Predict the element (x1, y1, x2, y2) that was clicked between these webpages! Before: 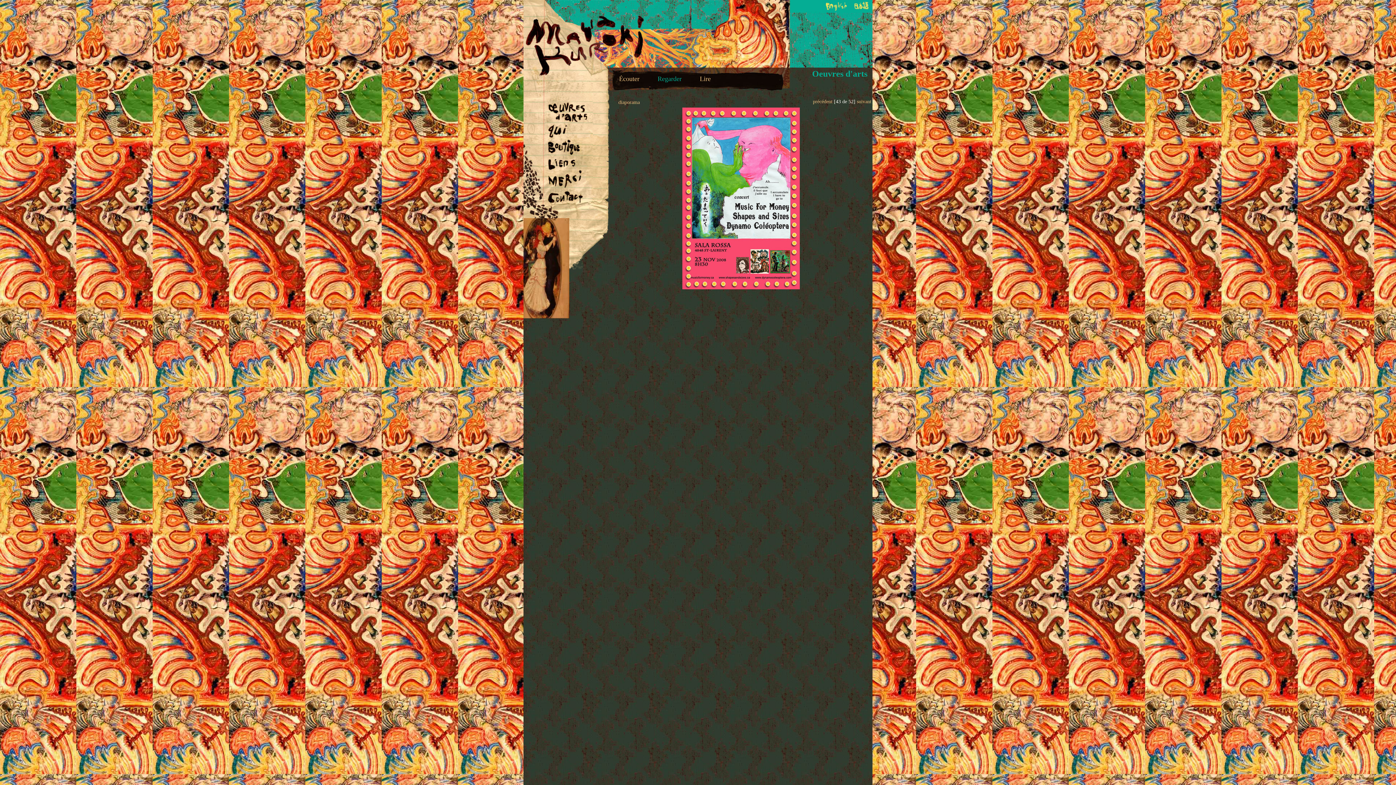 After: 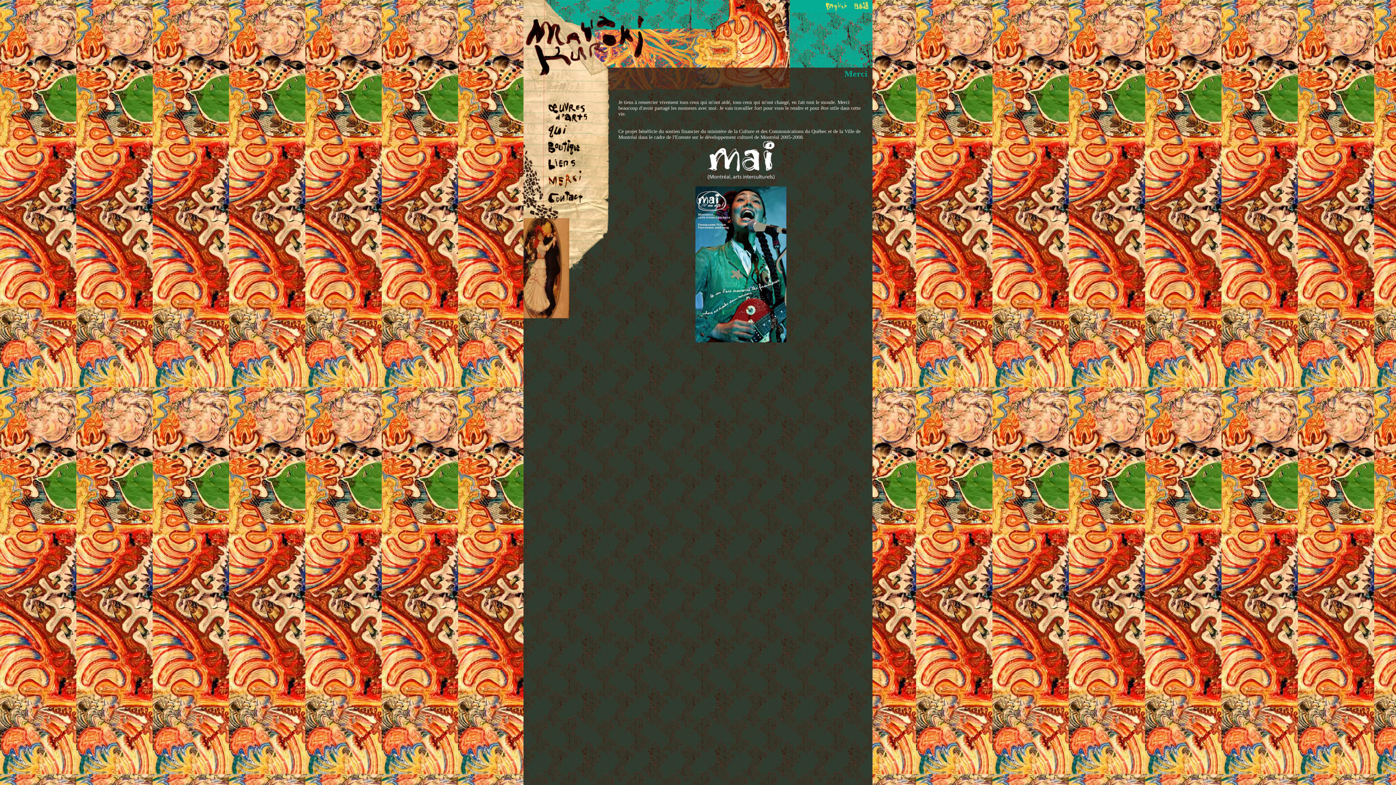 Action: bbox: (545, 184, 593, 190)